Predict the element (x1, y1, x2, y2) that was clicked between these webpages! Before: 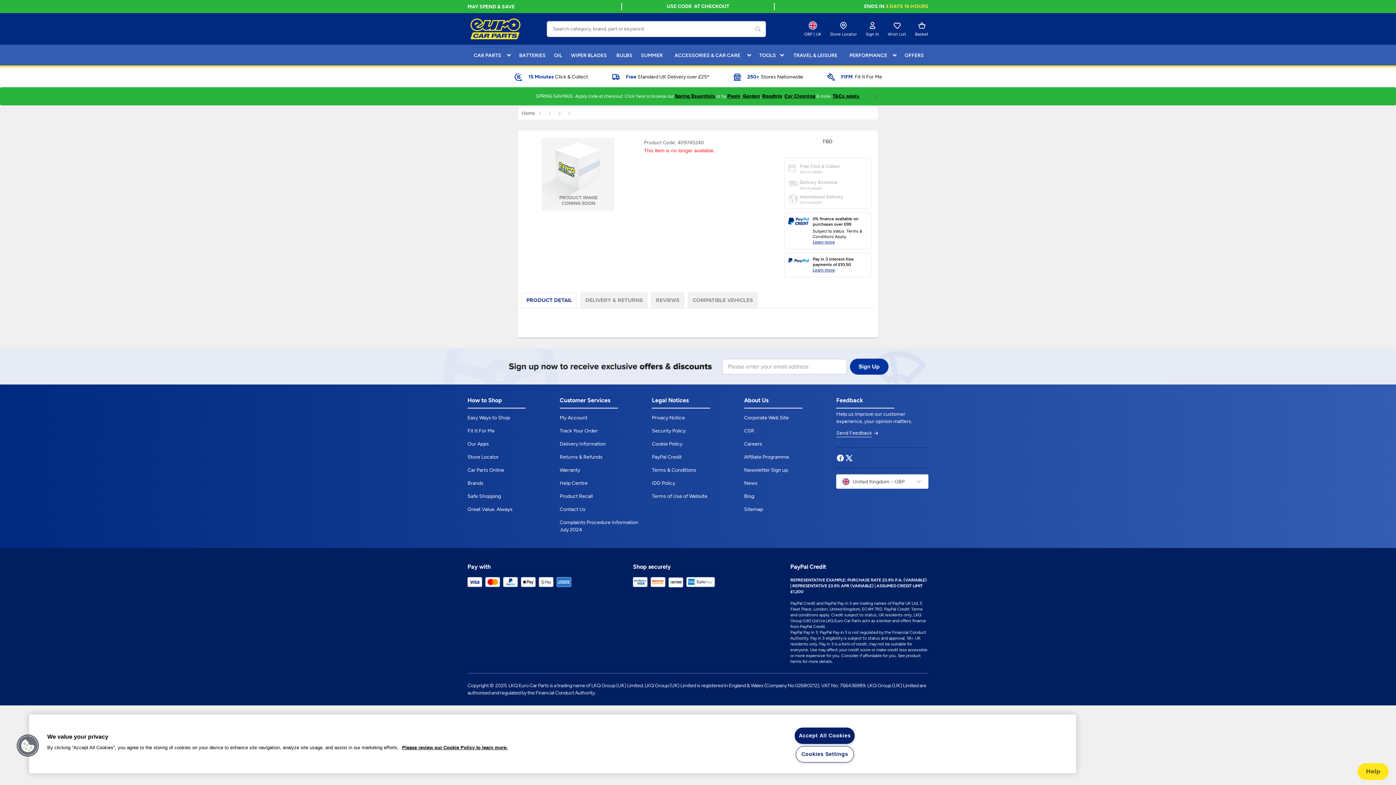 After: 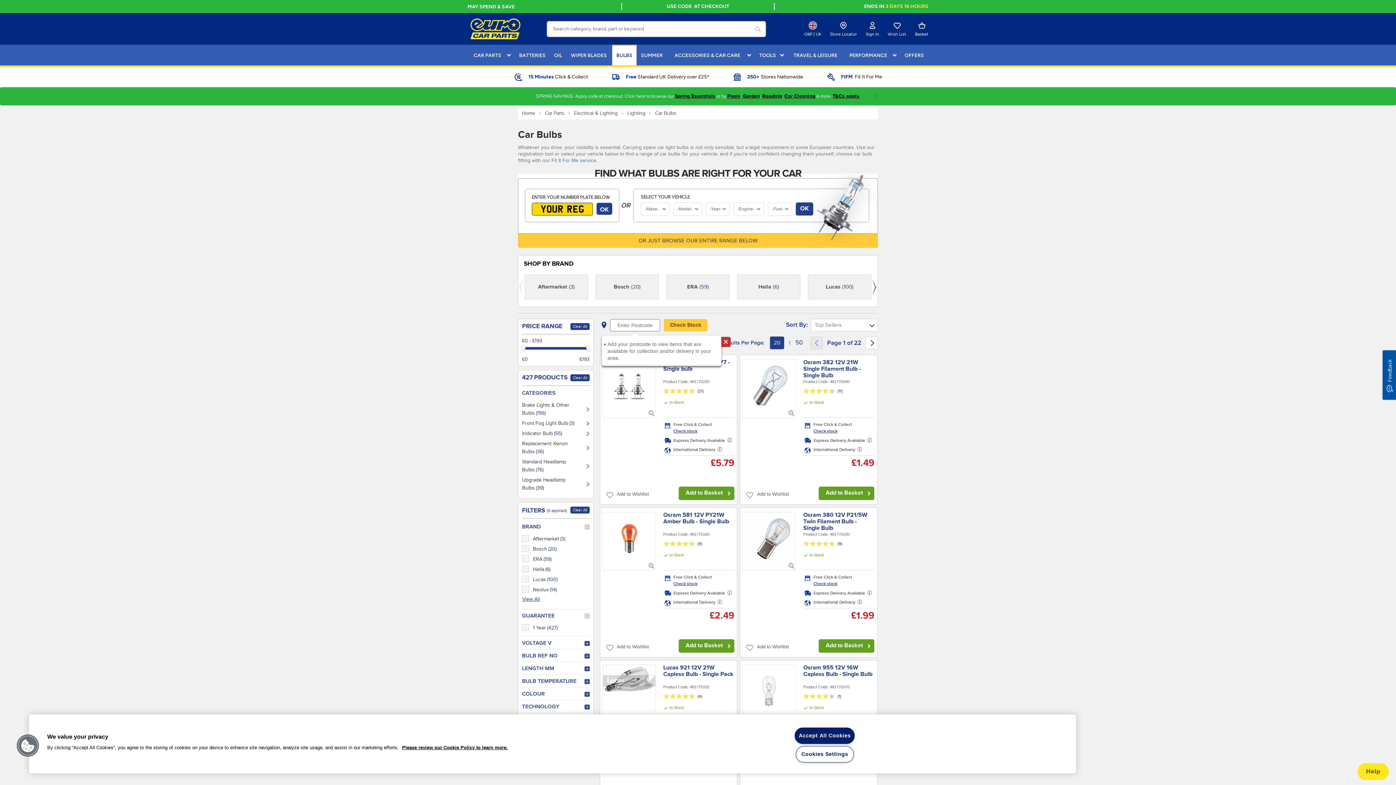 Action: bbox: (612, 45, 636, 65) label: BULBS